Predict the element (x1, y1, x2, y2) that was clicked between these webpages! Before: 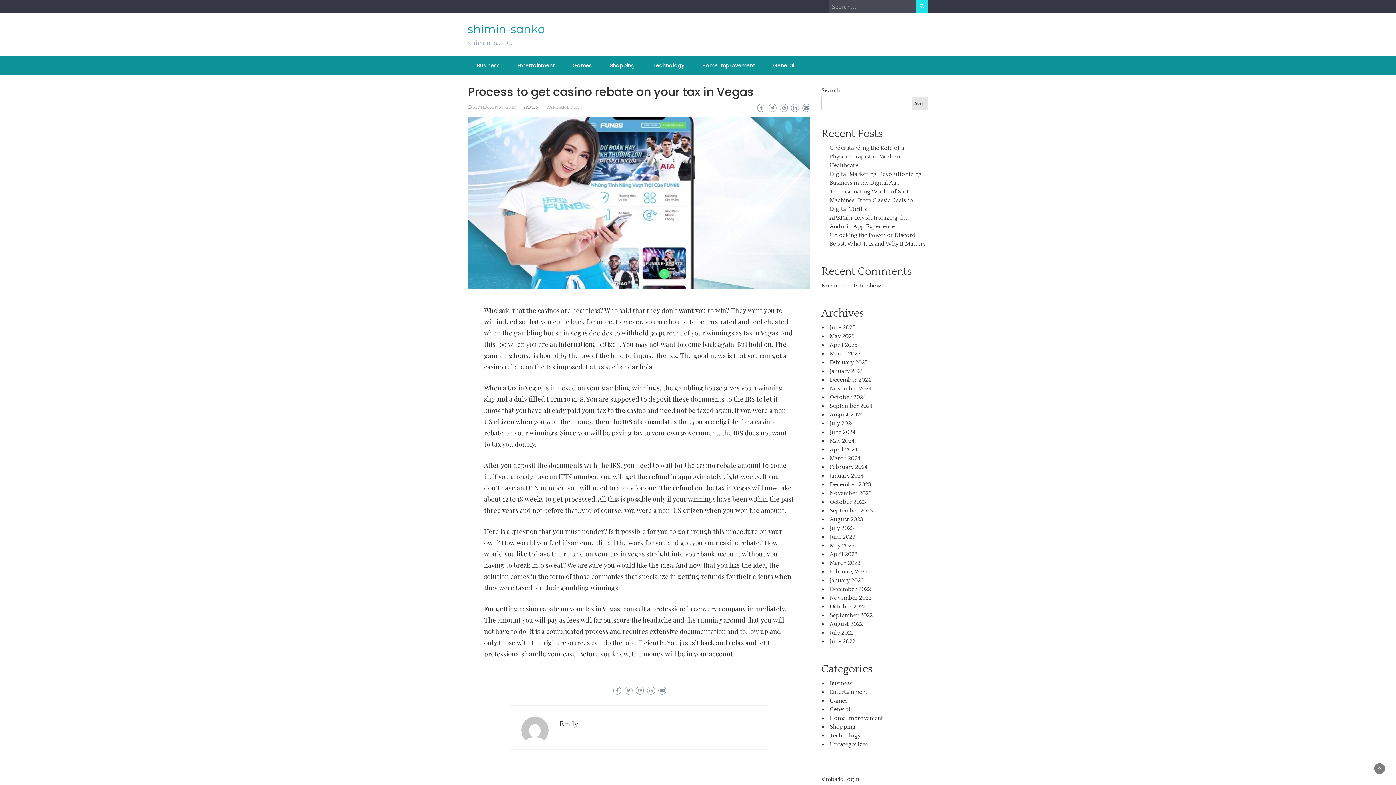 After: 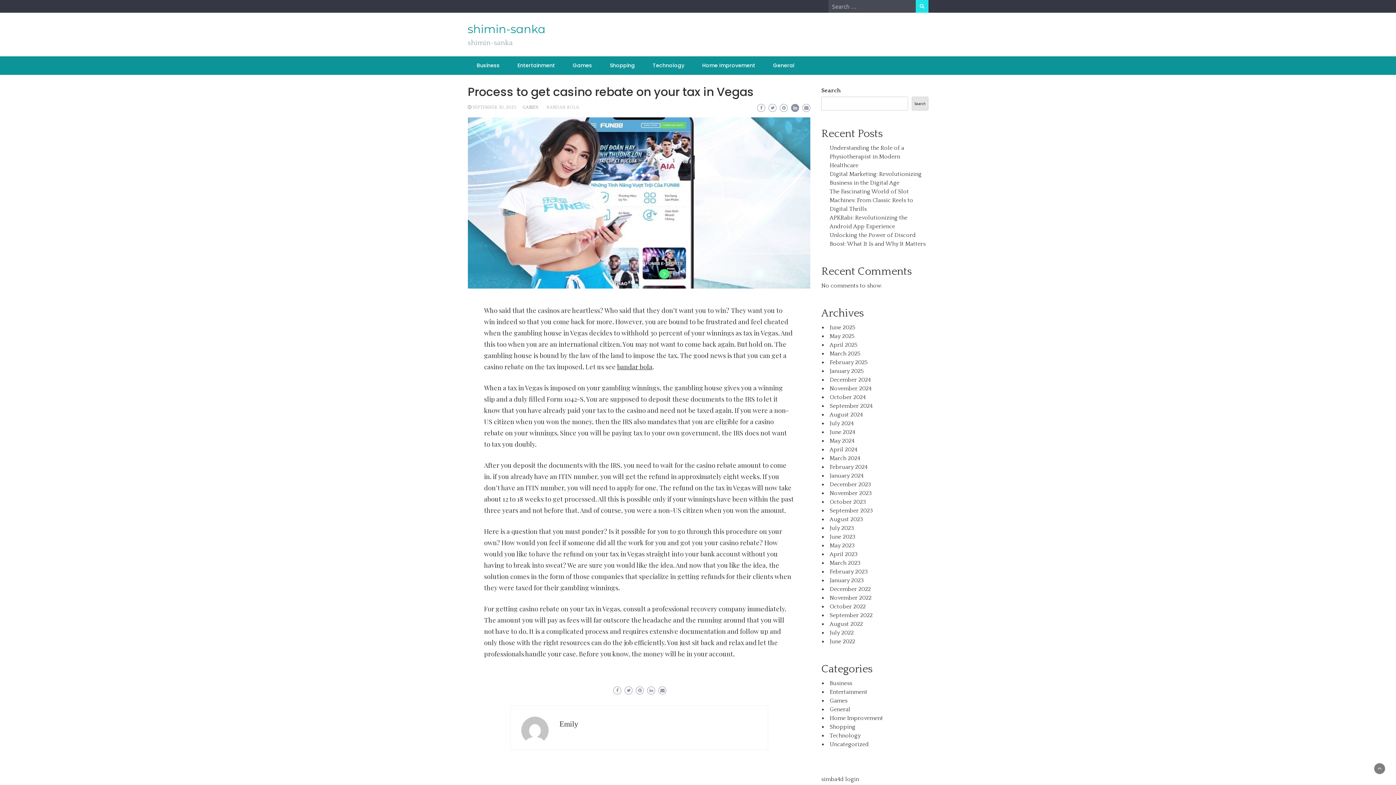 Action: bbox: (791, 104, 799, 112)